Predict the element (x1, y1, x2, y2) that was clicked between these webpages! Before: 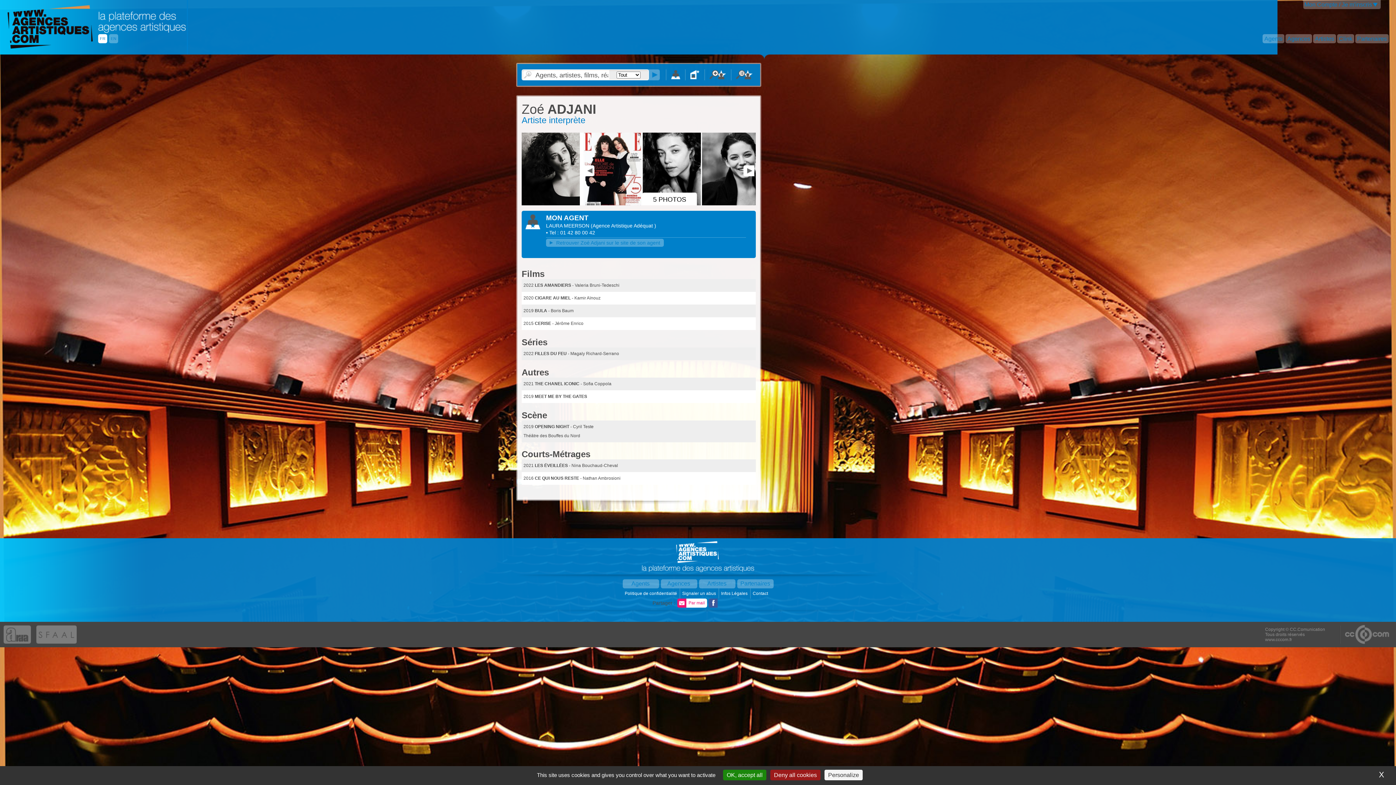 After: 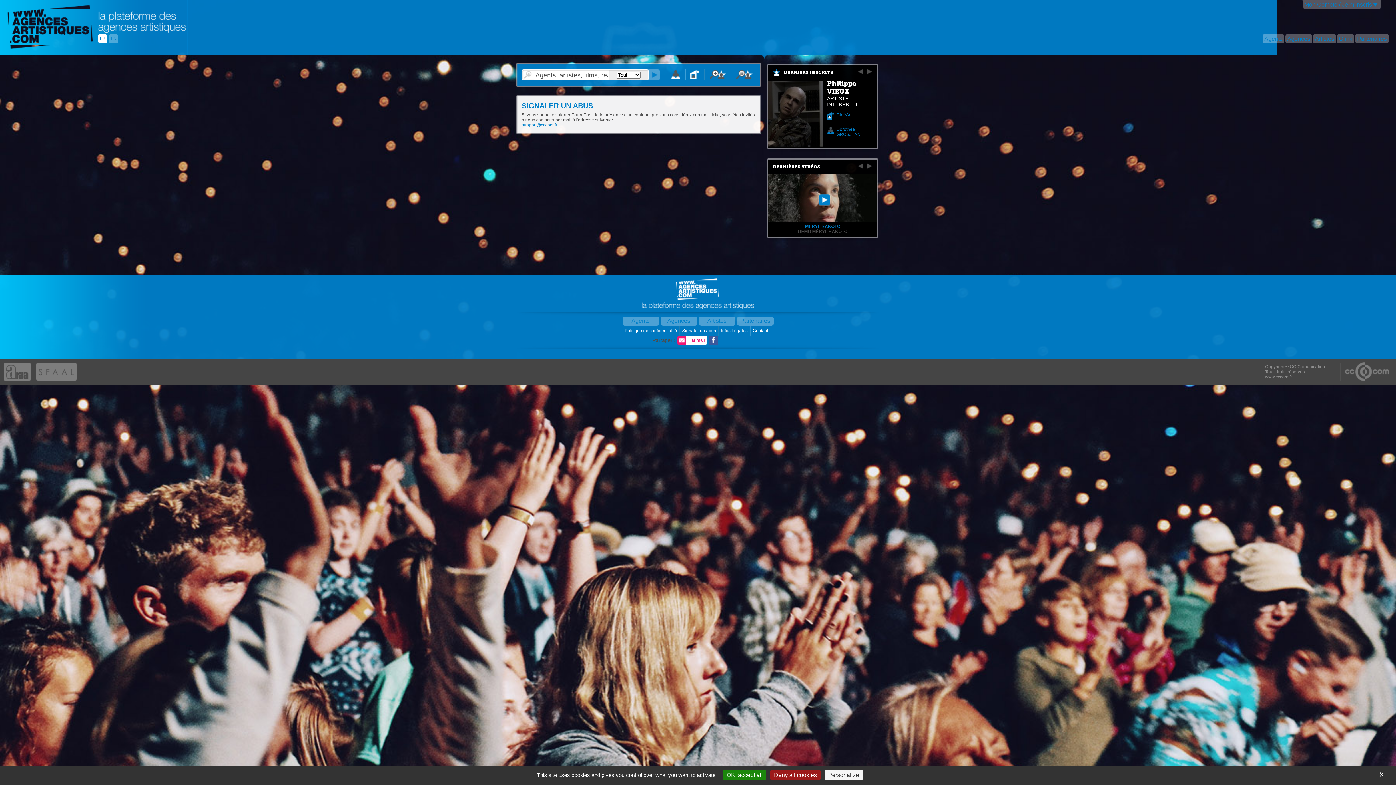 Action: label: Signaler un abus  bbox: (682, 591, 717, 596)